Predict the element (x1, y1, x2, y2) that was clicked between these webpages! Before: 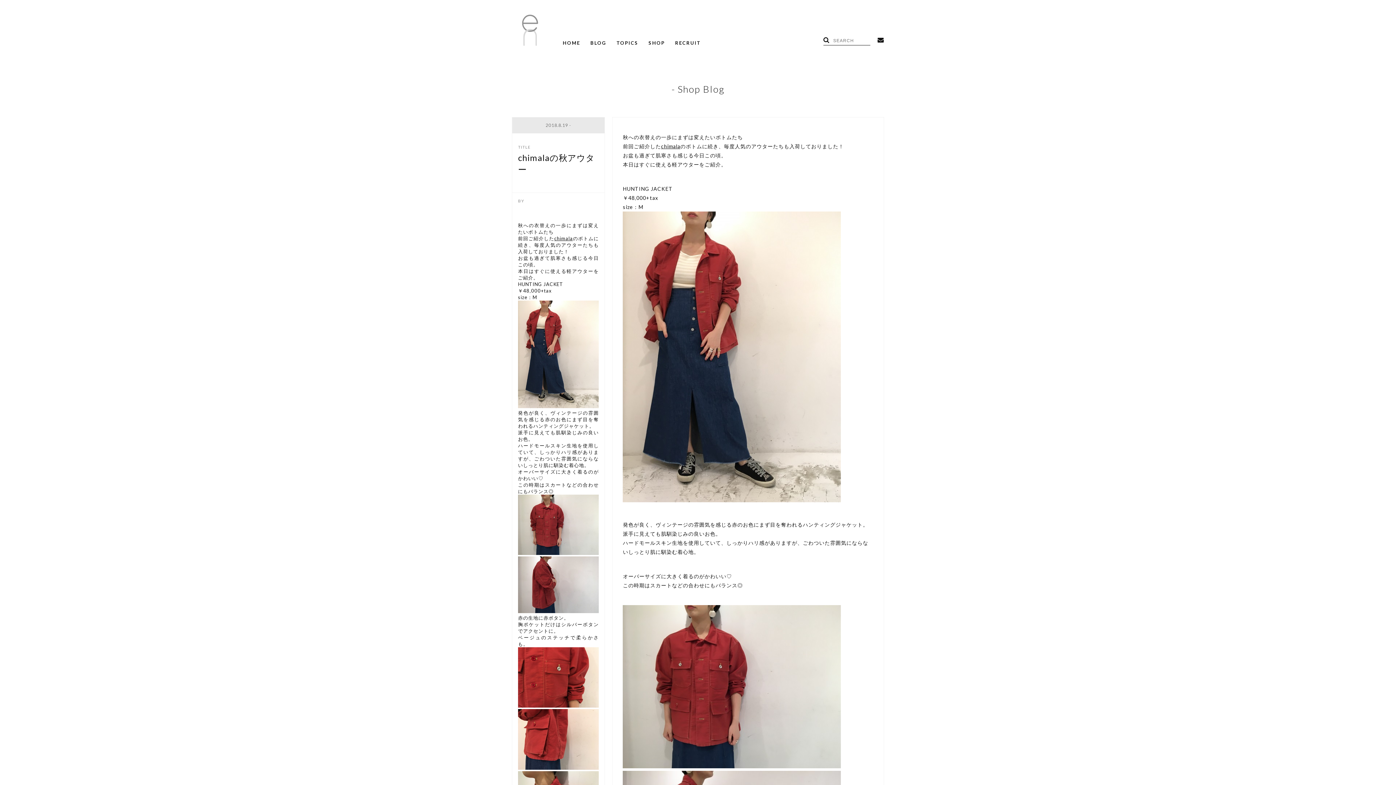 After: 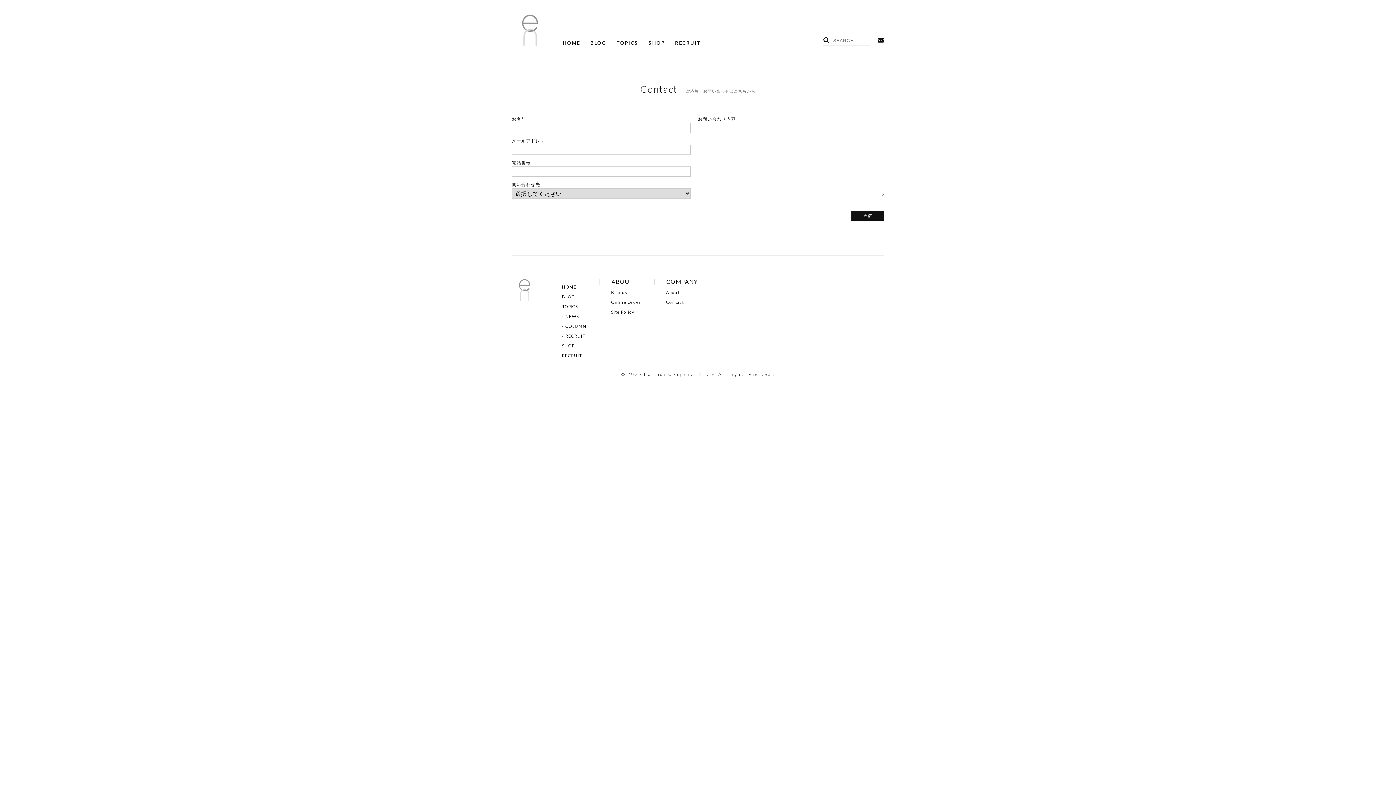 Action: bbox: (877, 38, 884, 42)